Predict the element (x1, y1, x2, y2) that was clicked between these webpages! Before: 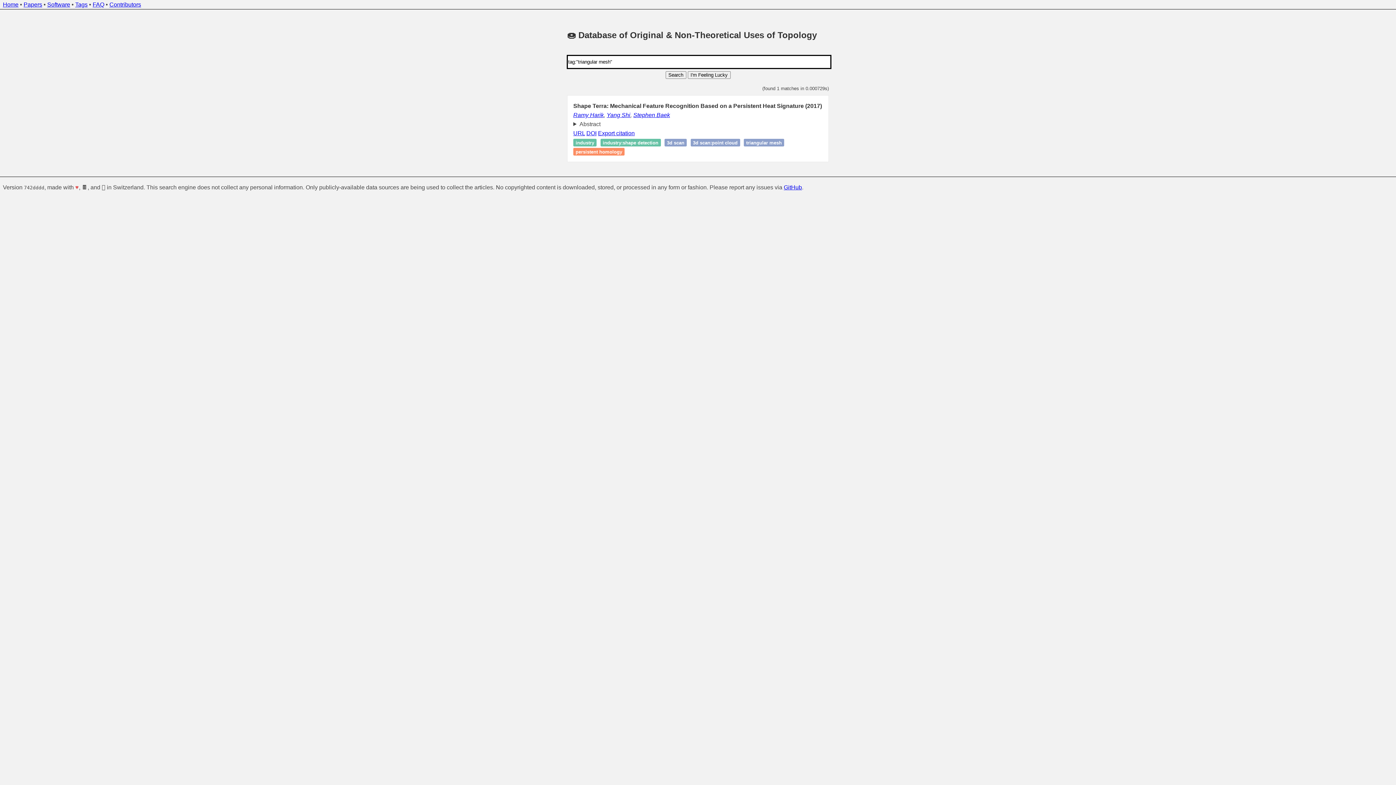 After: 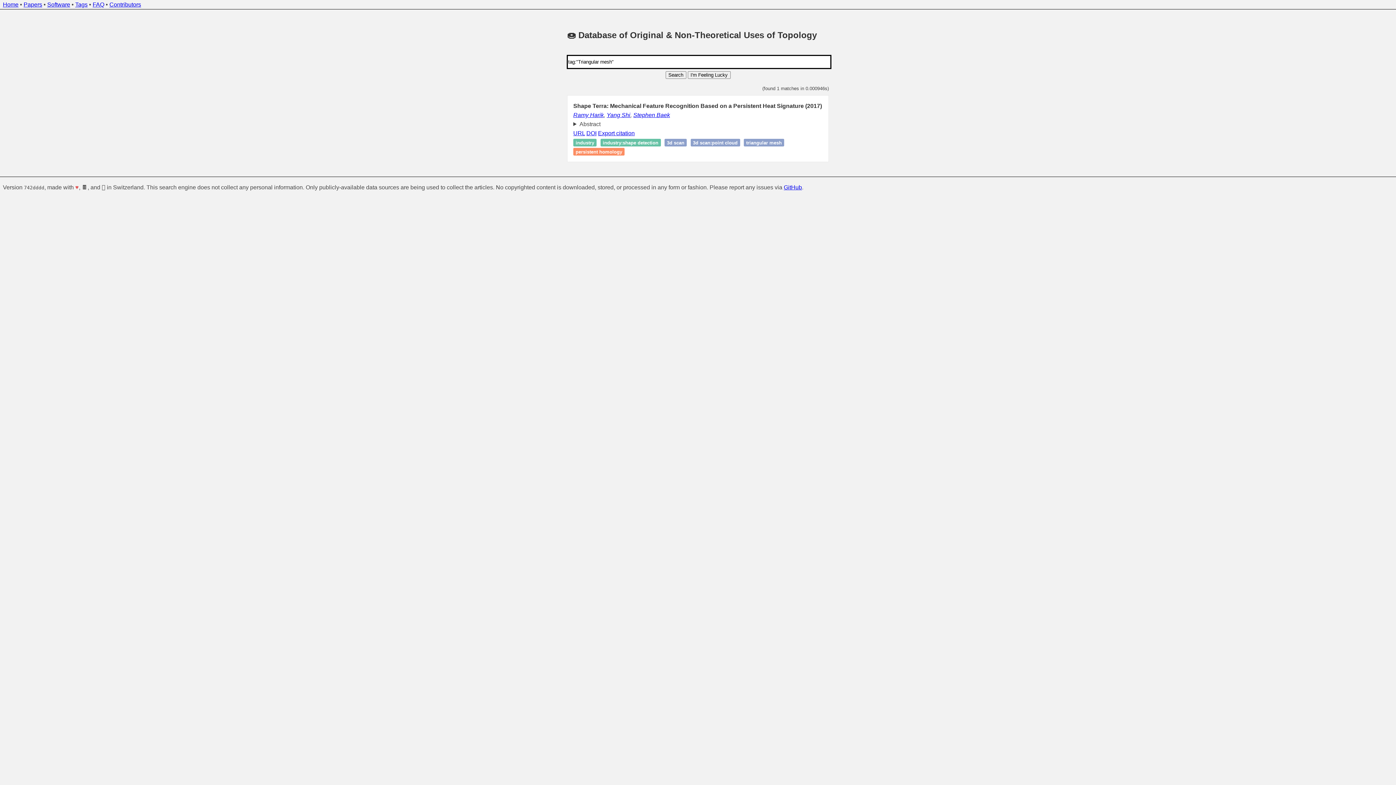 Action: bbox: (746, 139, 782, 145) label: triangular mesh